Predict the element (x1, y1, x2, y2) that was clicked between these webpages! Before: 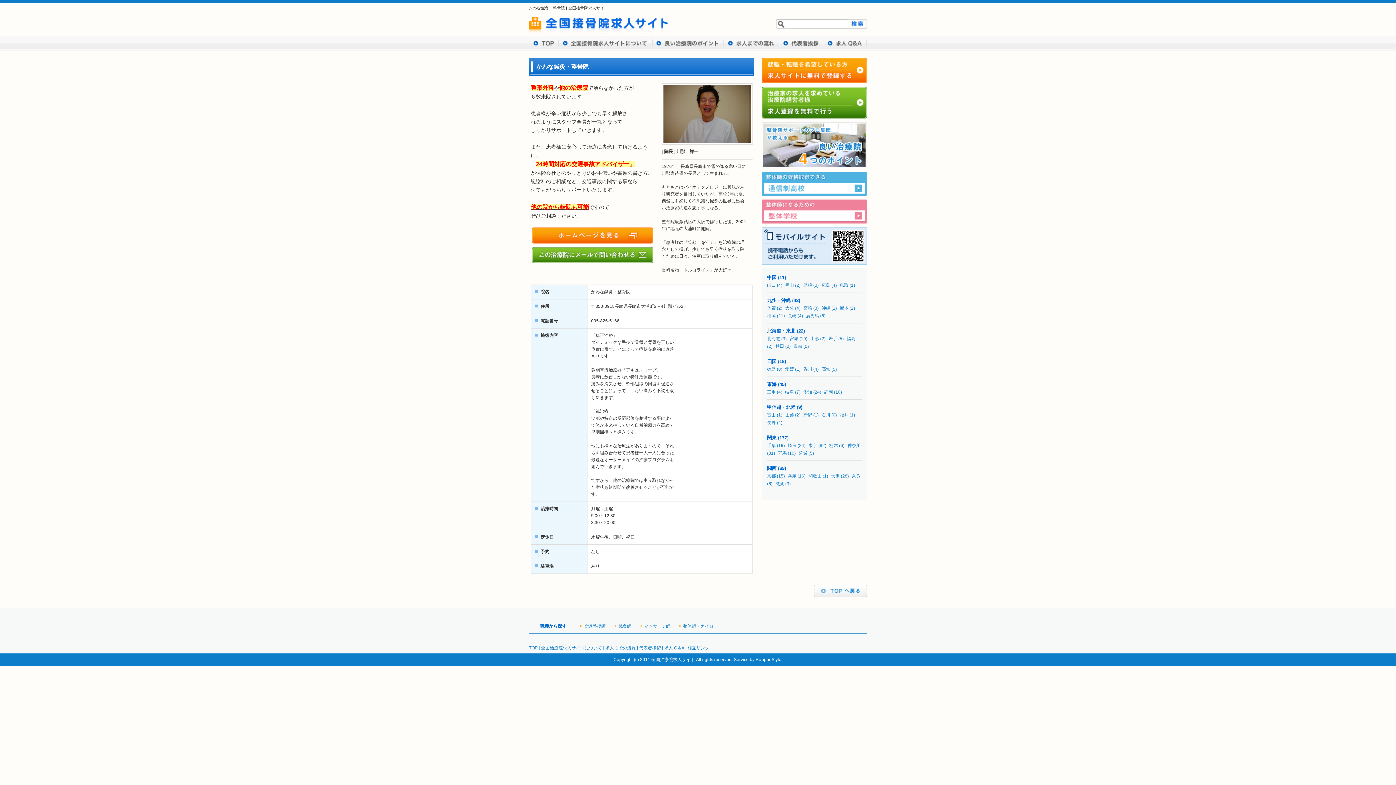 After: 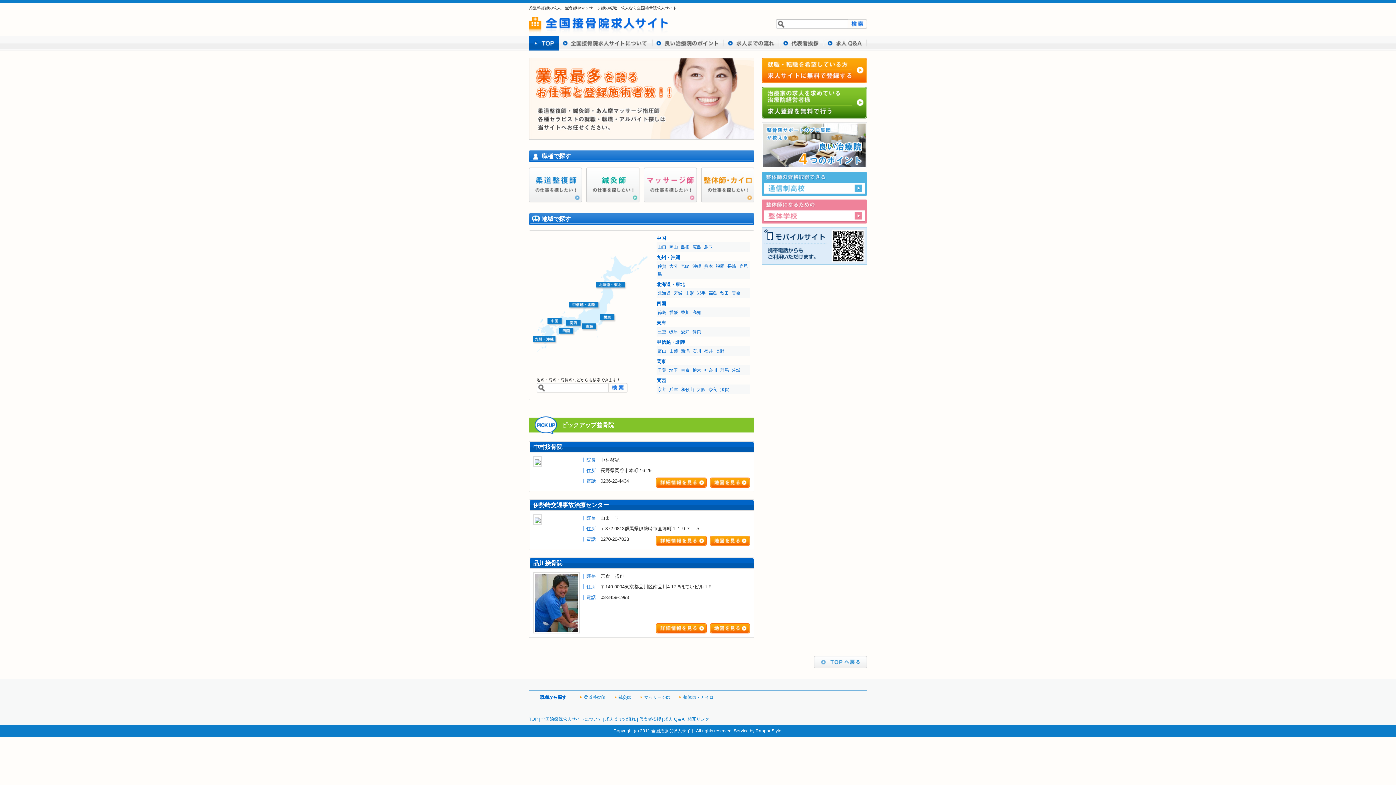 Action: bbox: (529, 29, 668, 34)